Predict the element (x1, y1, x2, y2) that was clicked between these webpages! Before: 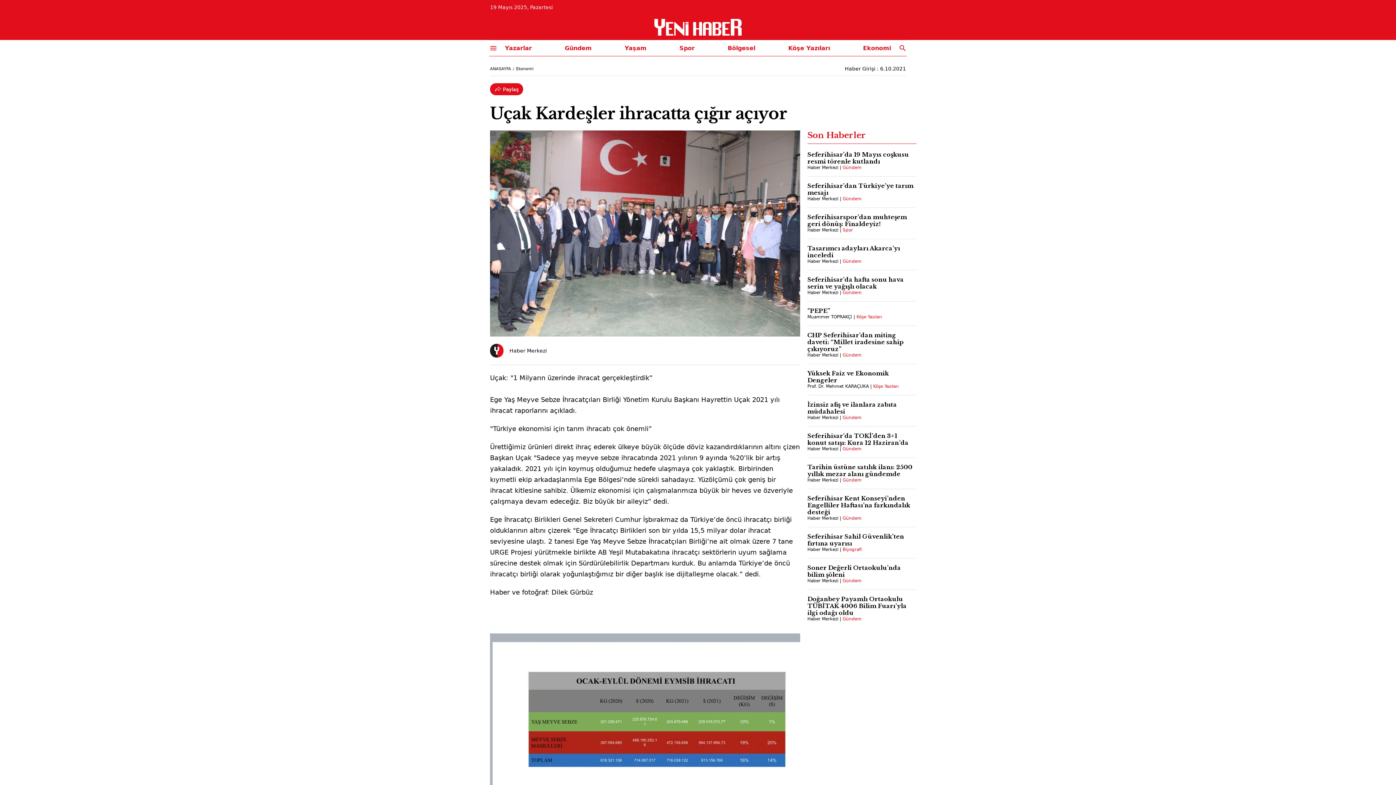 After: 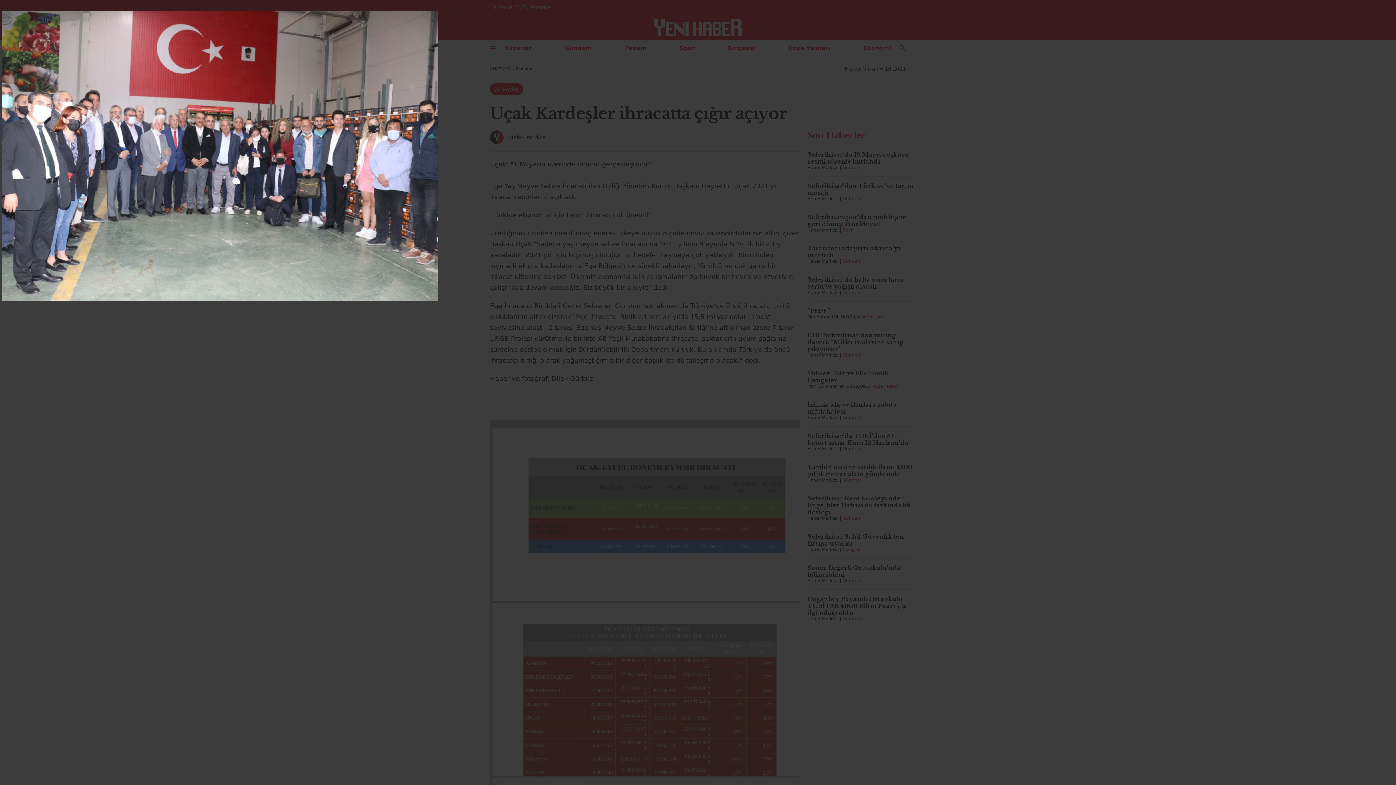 Action: bbox: (490, 130, 800, 336)